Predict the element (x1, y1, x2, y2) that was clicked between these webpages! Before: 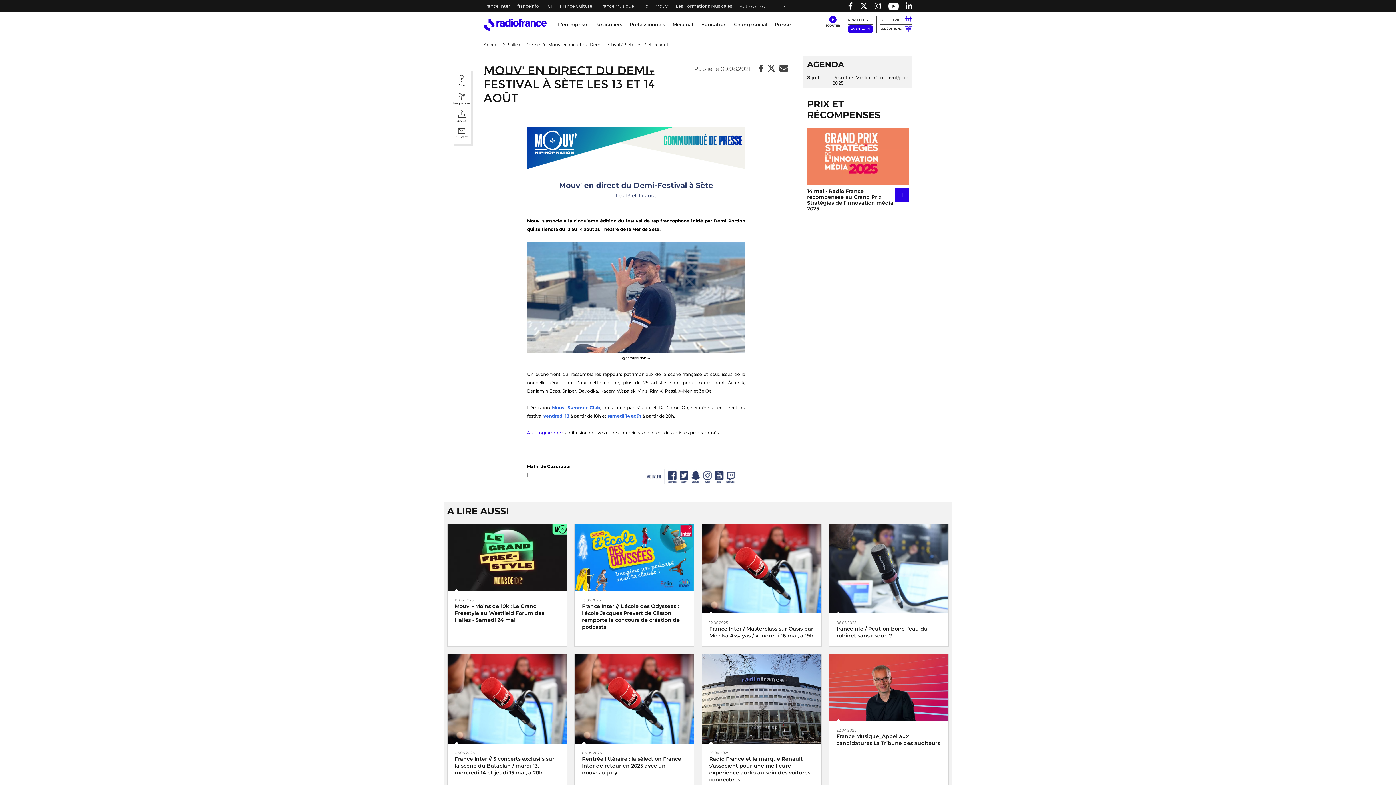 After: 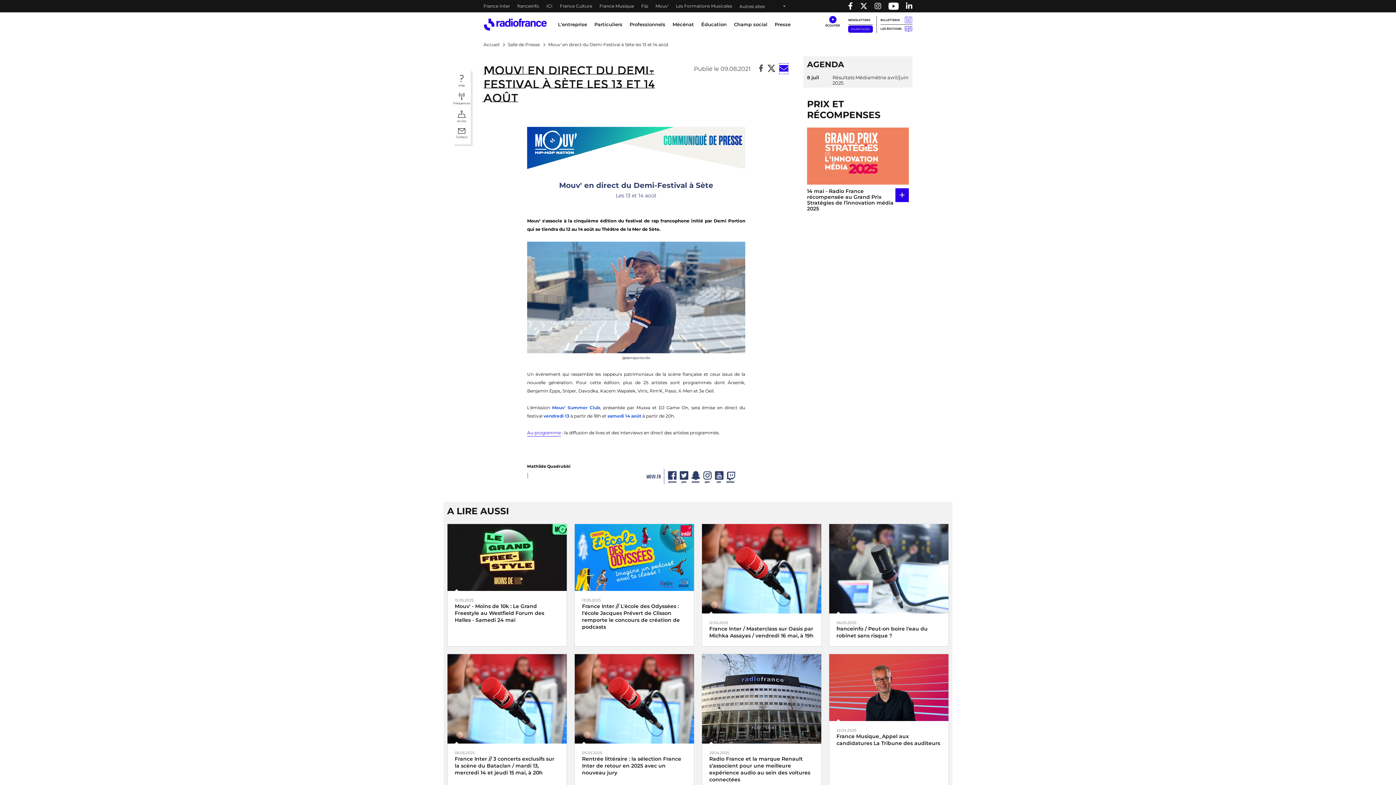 Action: bbox: (779, 63, 788, 73)